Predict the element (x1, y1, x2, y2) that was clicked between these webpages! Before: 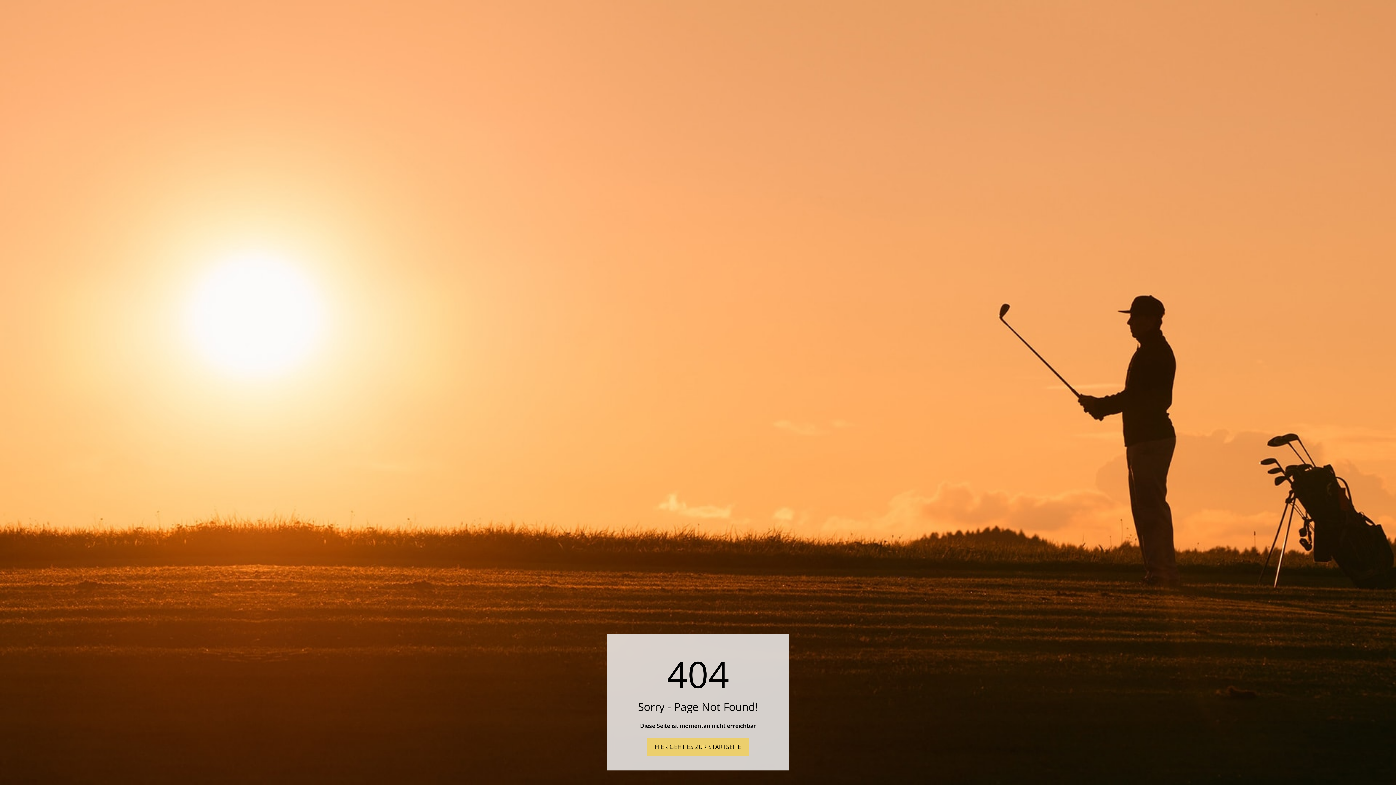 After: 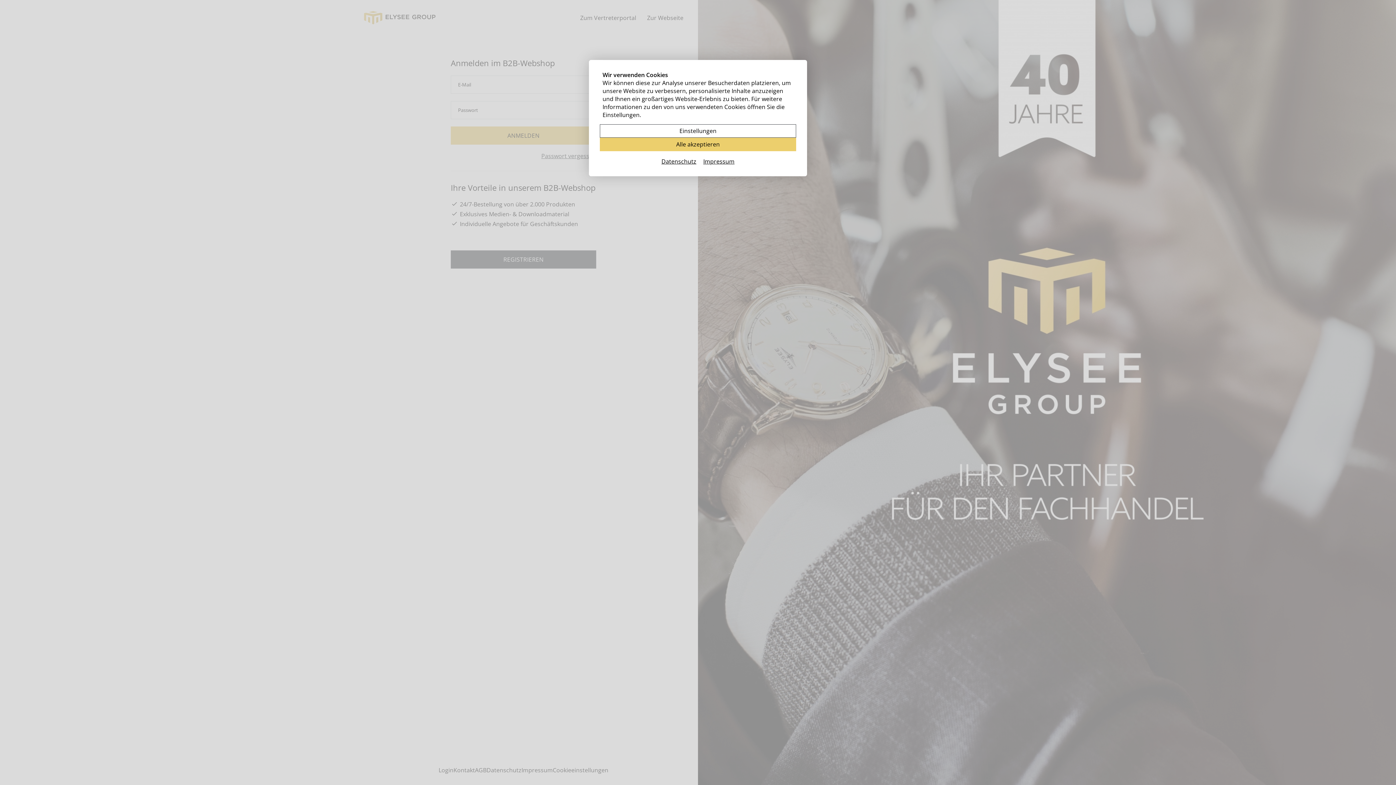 Action: label: HIER GEHT ES ZUR STARTSEITE bbox: (647, 738, 749, 756)